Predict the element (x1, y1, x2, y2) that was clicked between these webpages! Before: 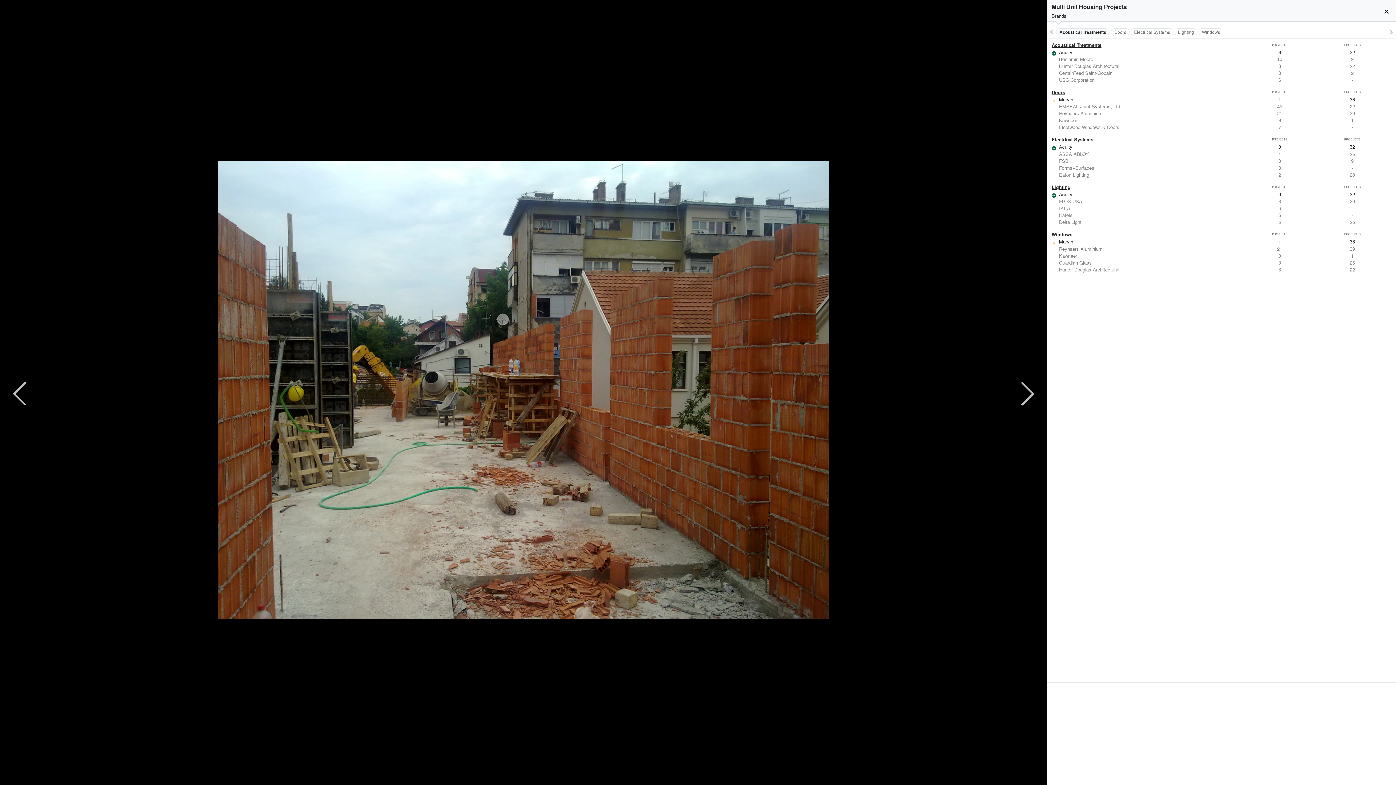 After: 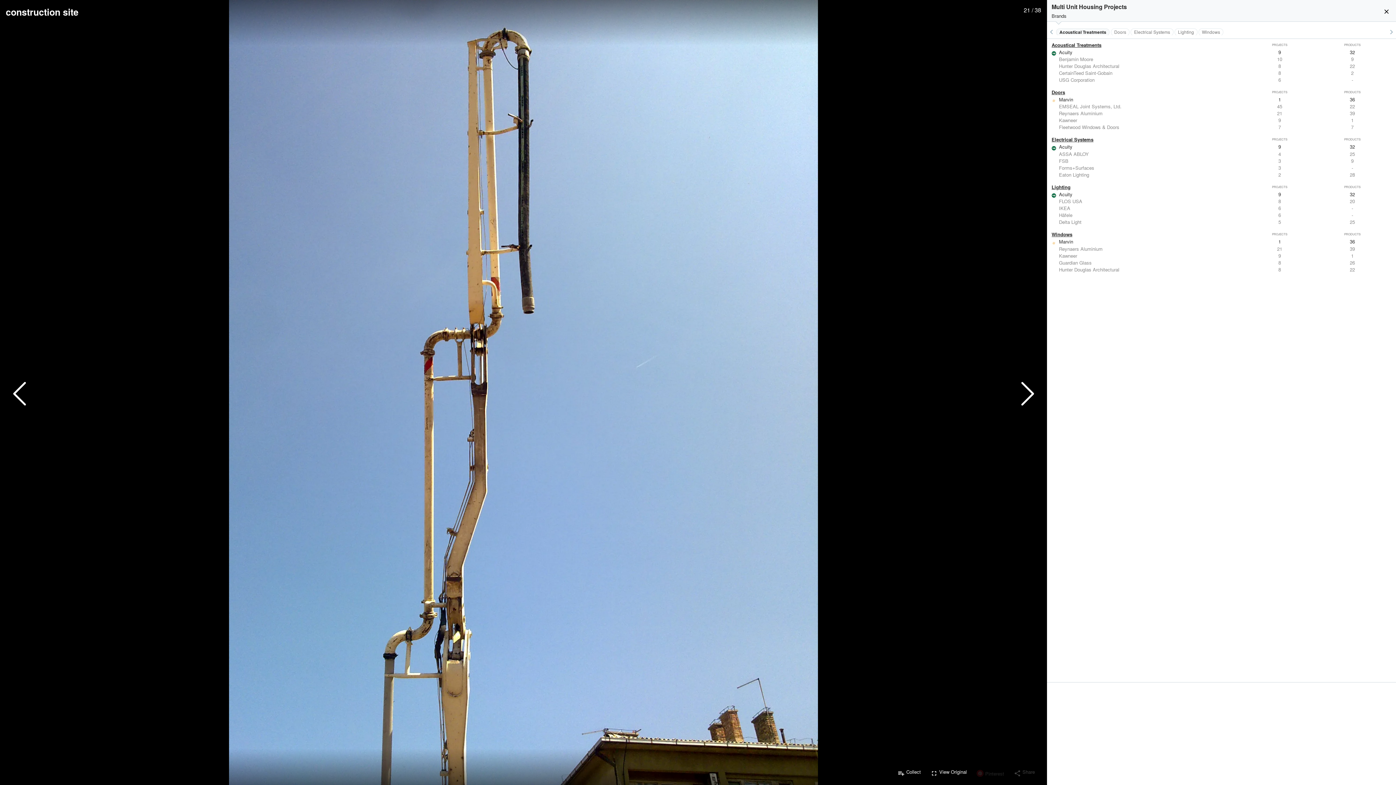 Action: bbox: (261, 117, 1047, 706)